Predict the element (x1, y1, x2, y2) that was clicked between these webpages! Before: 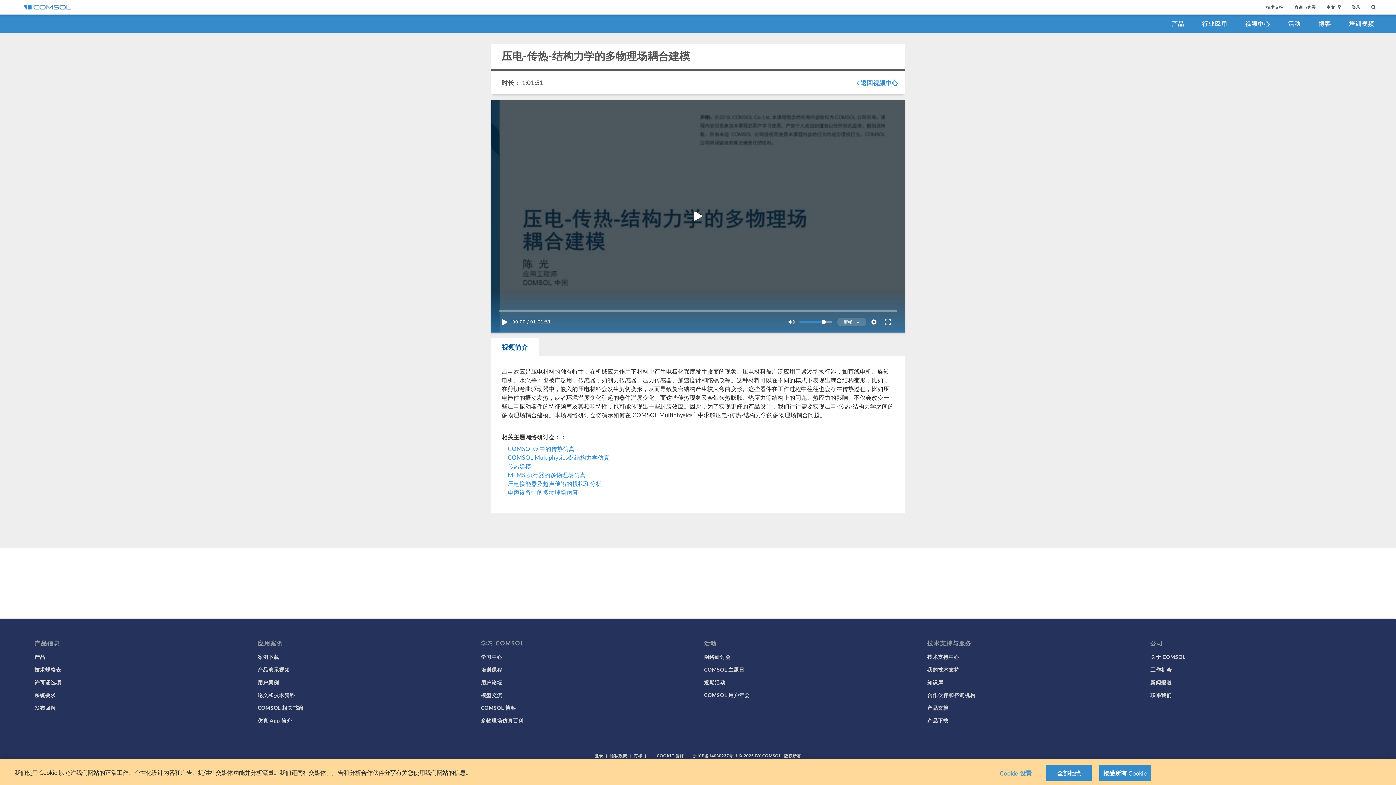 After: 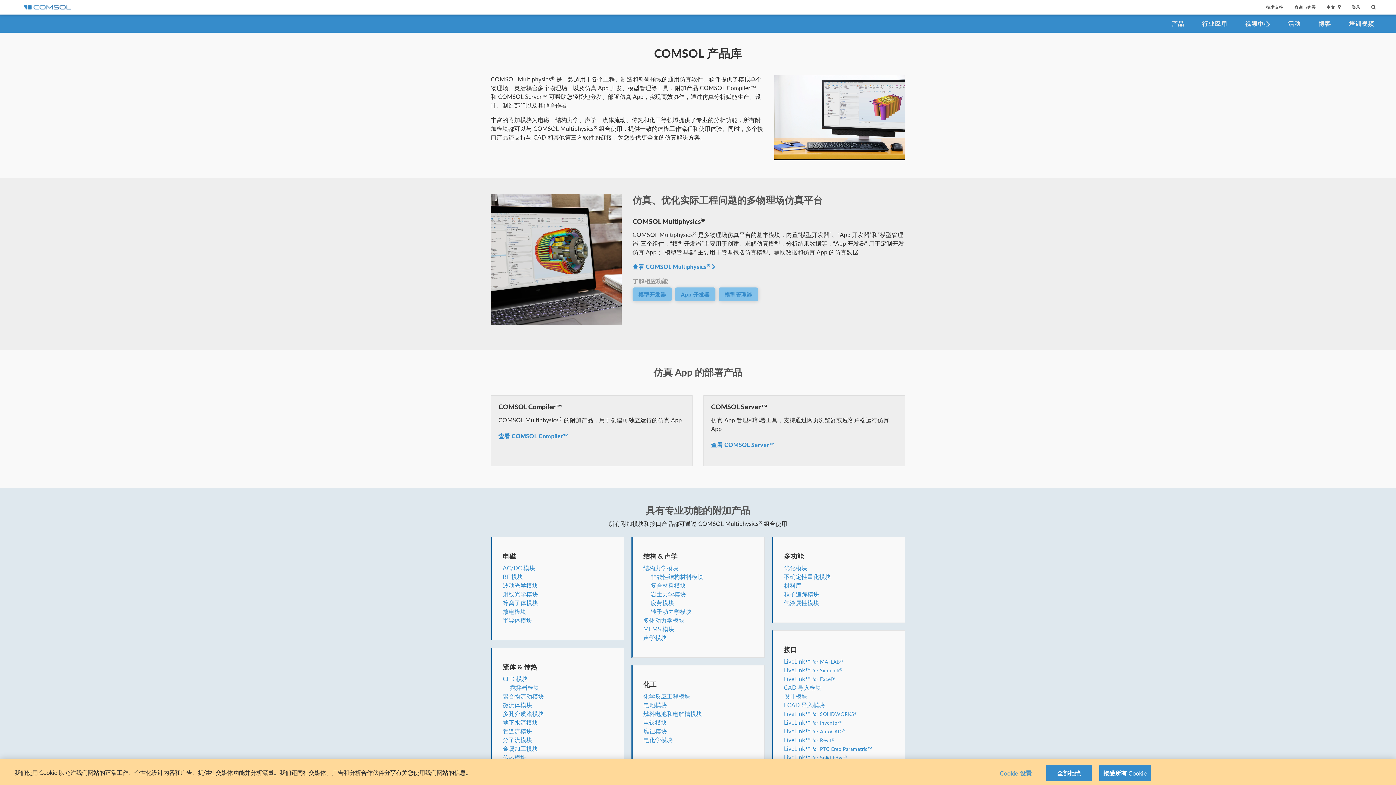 Action: label: 产品 bbox: (1164, 14, 1191, 32)